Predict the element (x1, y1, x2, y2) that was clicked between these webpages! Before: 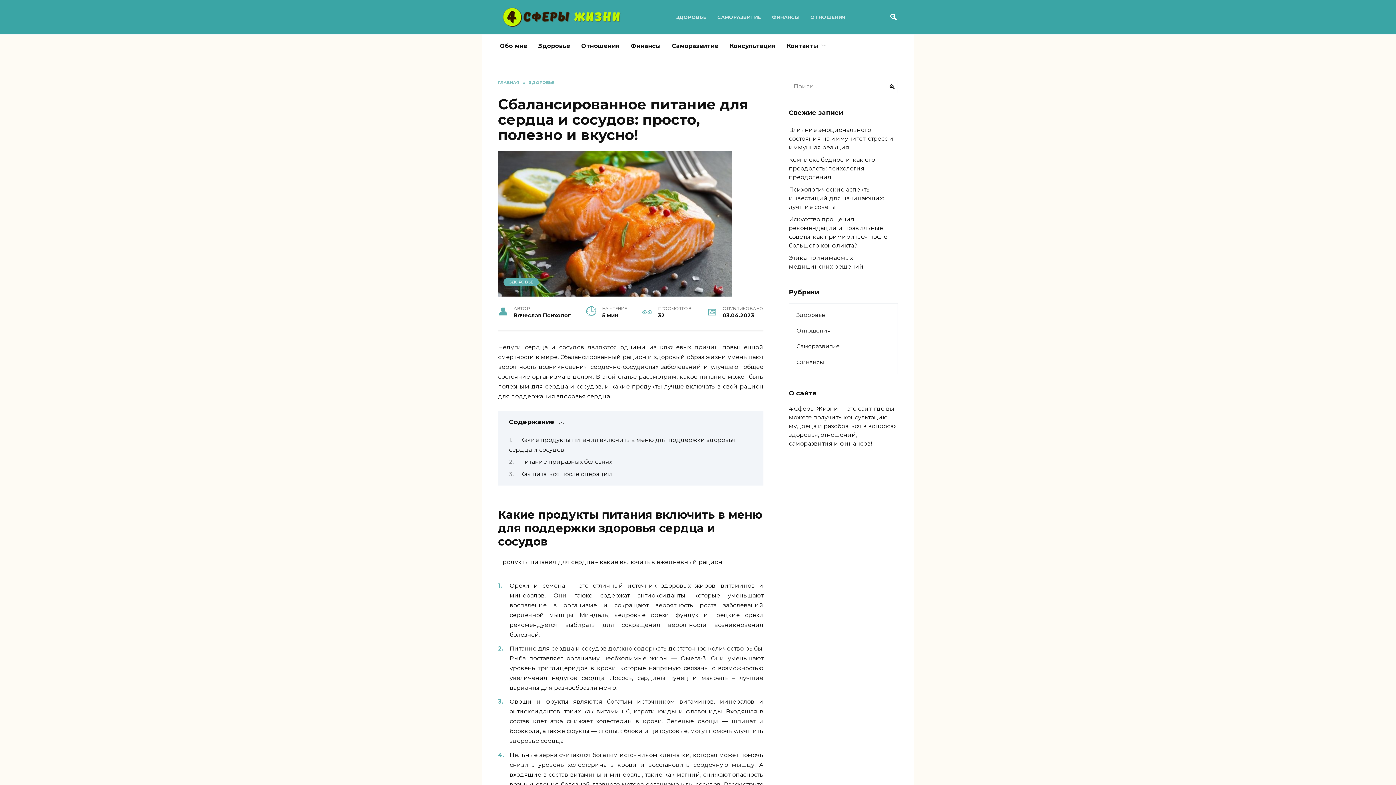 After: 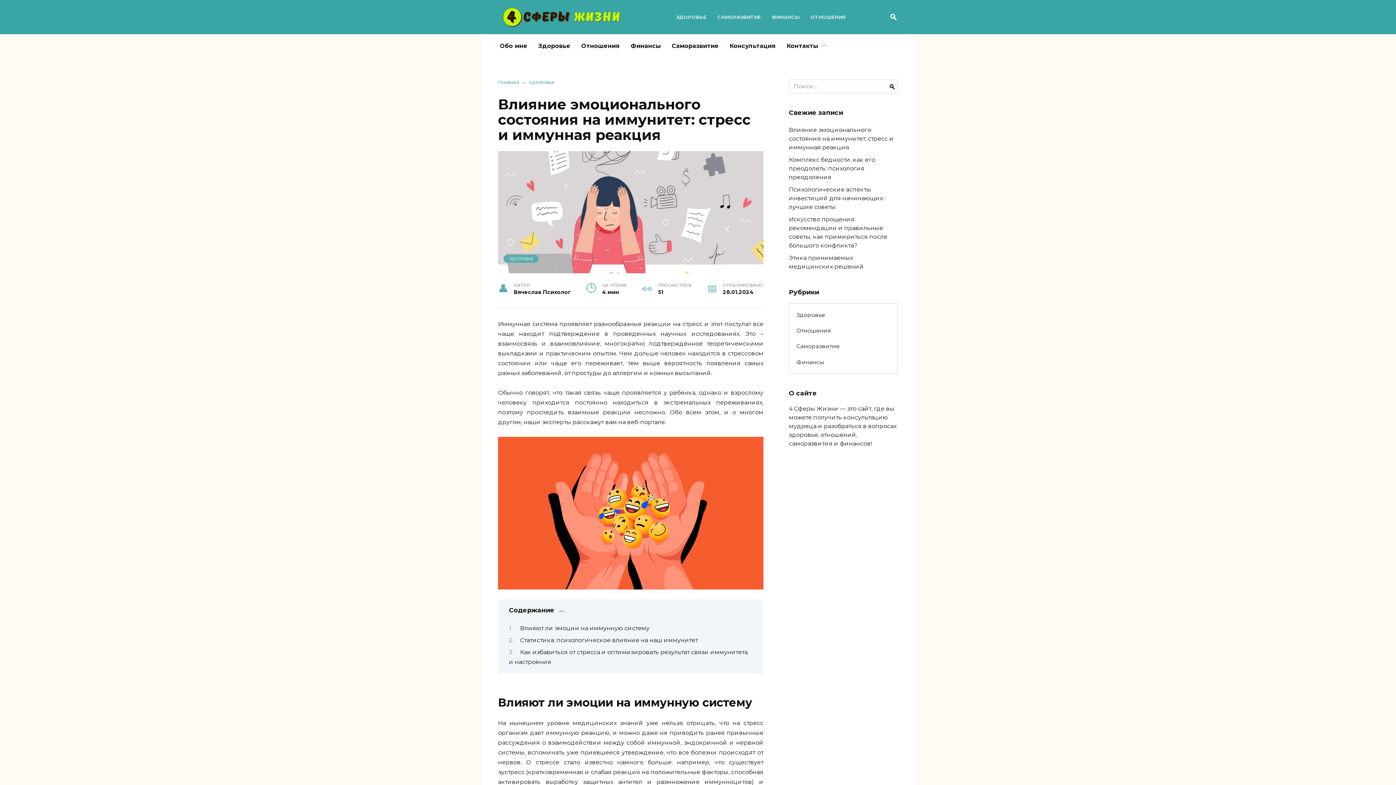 Action: label: Влияние эмоционального состояния на иммунитет: стресс и иммунная реакция bbox: (789, 126, 893, 150)